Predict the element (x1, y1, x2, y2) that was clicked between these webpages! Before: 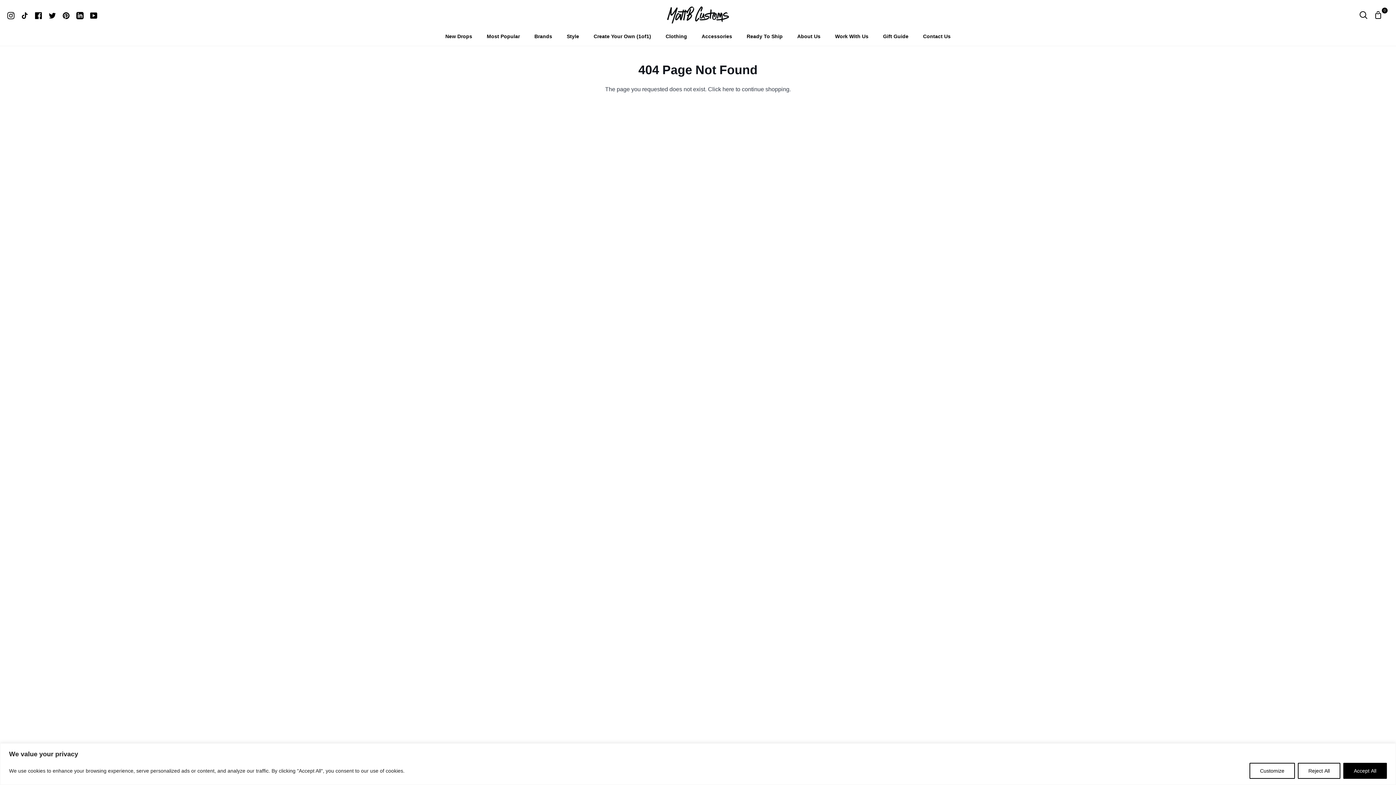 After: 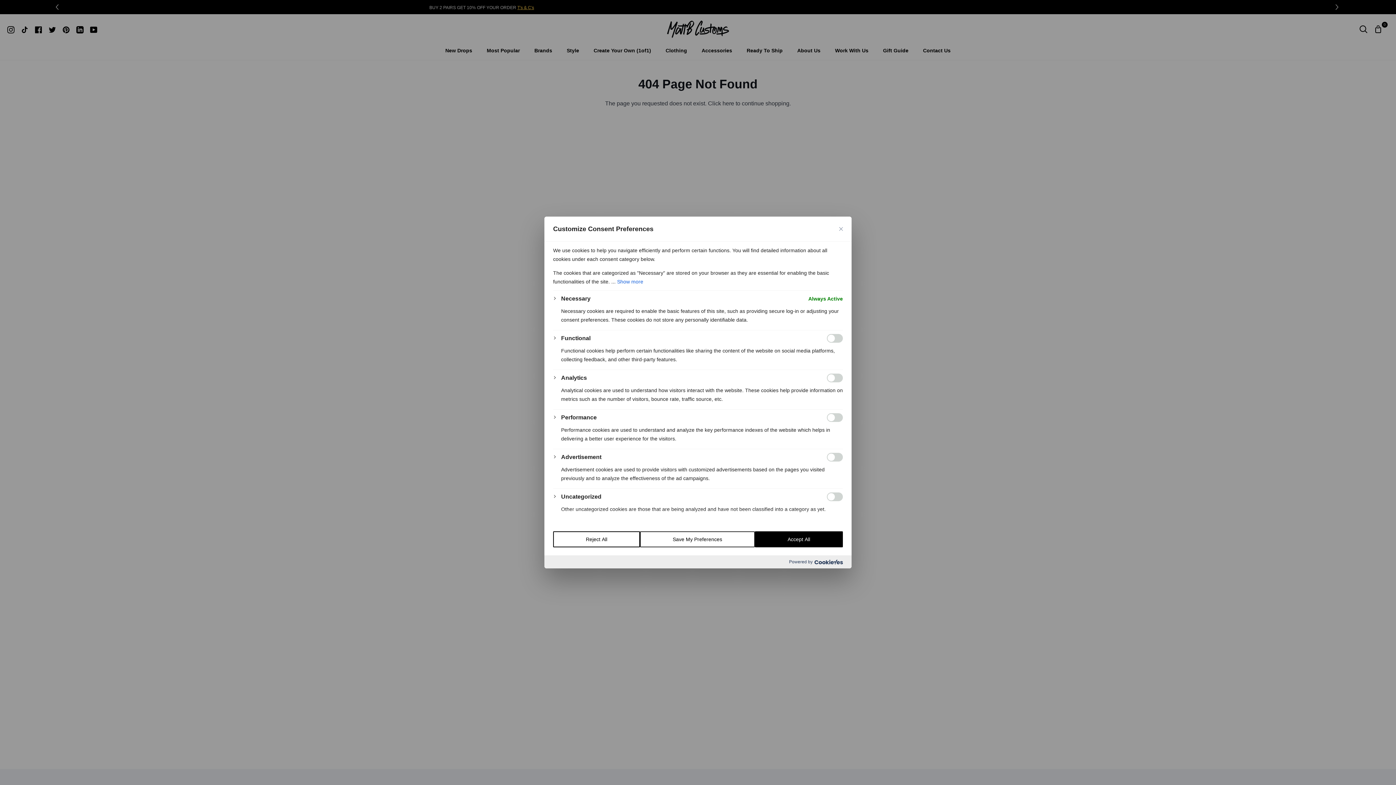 Action: label: Customize bbox: (1249, 763, 1295, 779)